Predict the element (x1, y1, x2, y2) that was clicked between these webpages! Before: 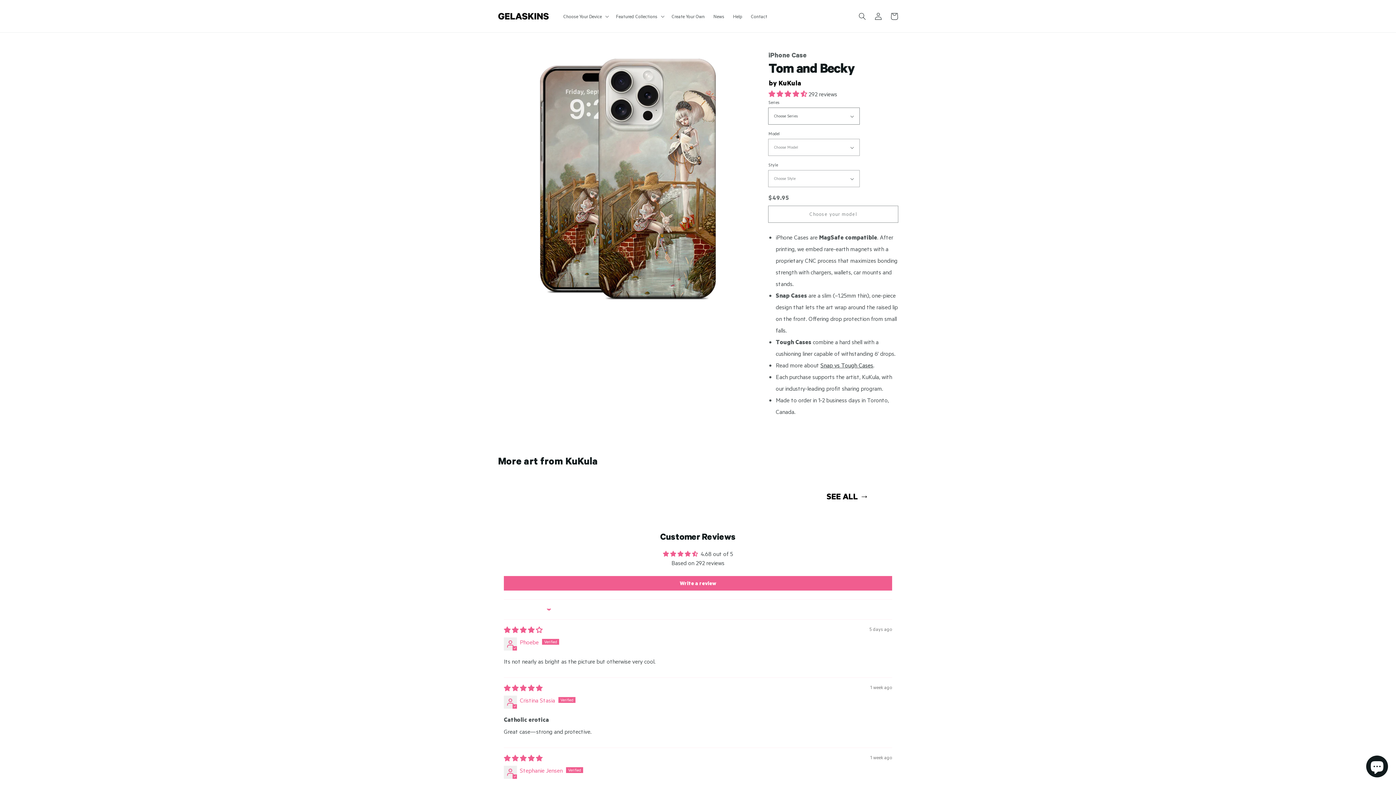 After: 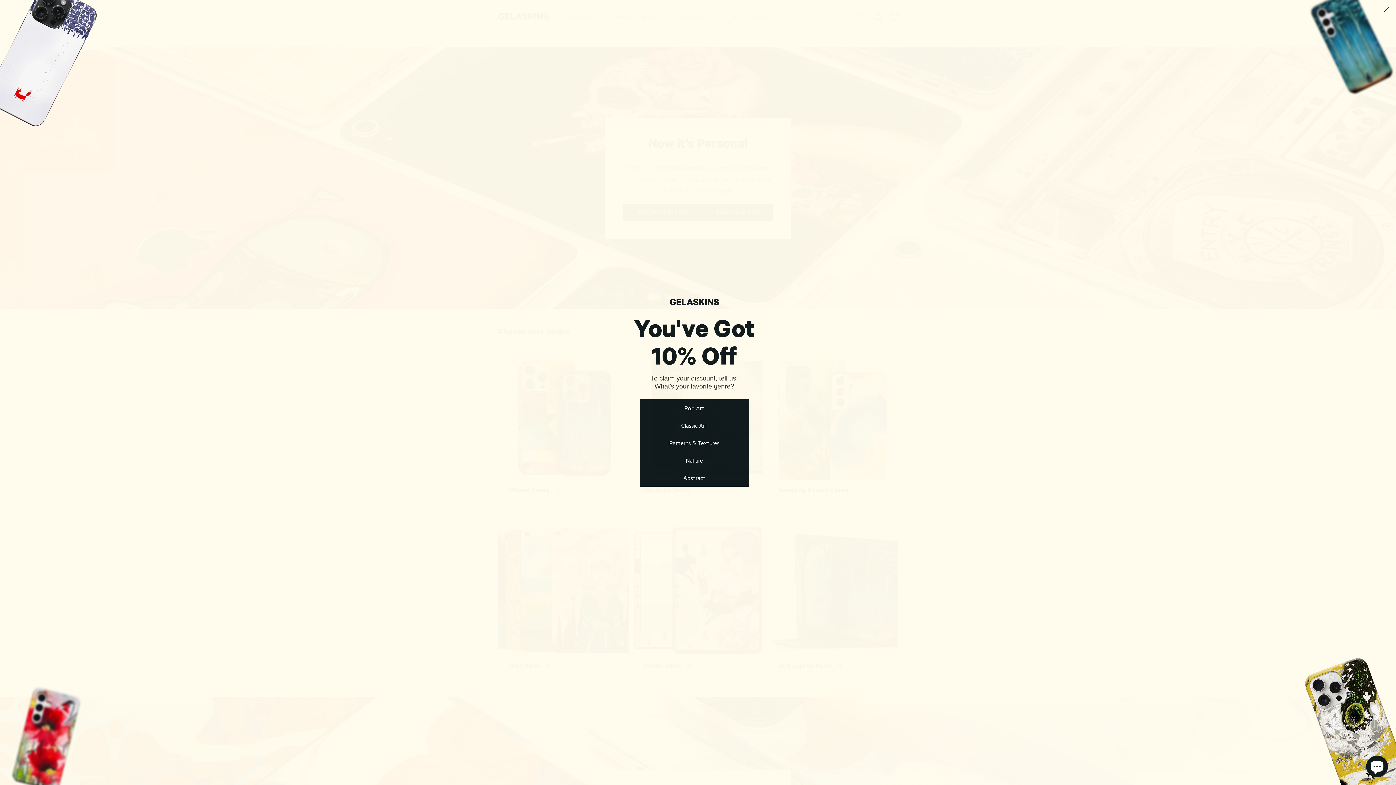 Action: bbox: (495, 7, 551, 25)